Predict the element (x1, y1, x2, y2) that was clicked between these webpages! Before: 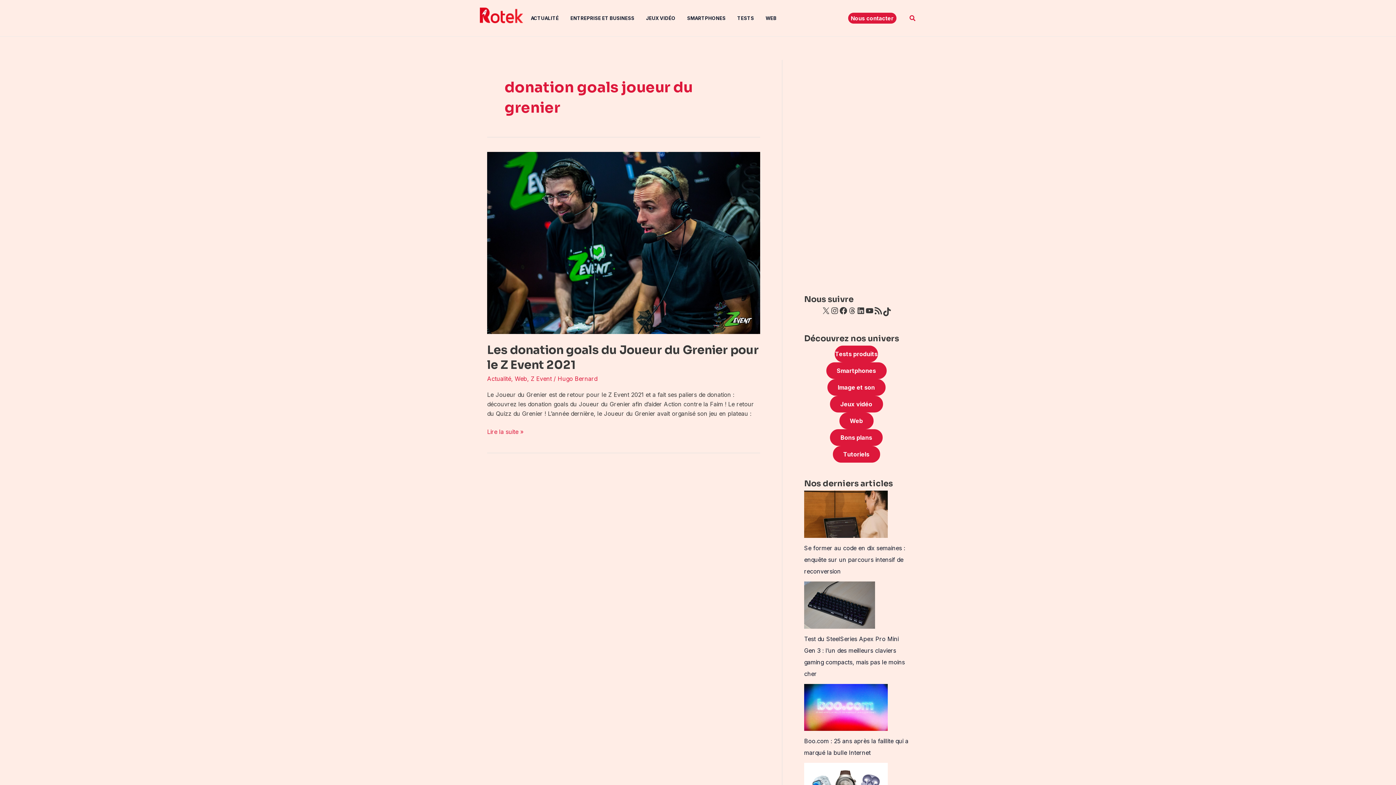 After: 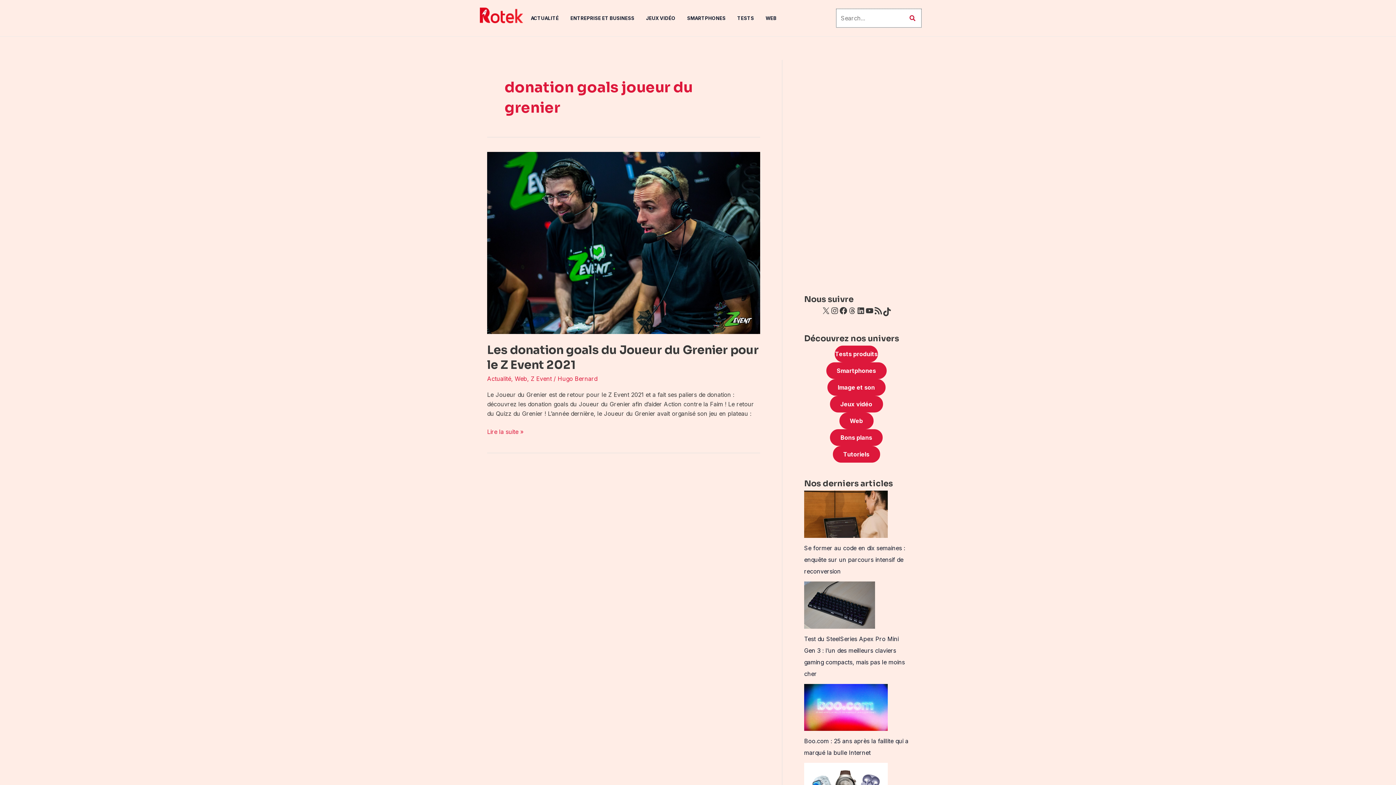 Action: label: Search button bbox: (909, 13, 916, 22)